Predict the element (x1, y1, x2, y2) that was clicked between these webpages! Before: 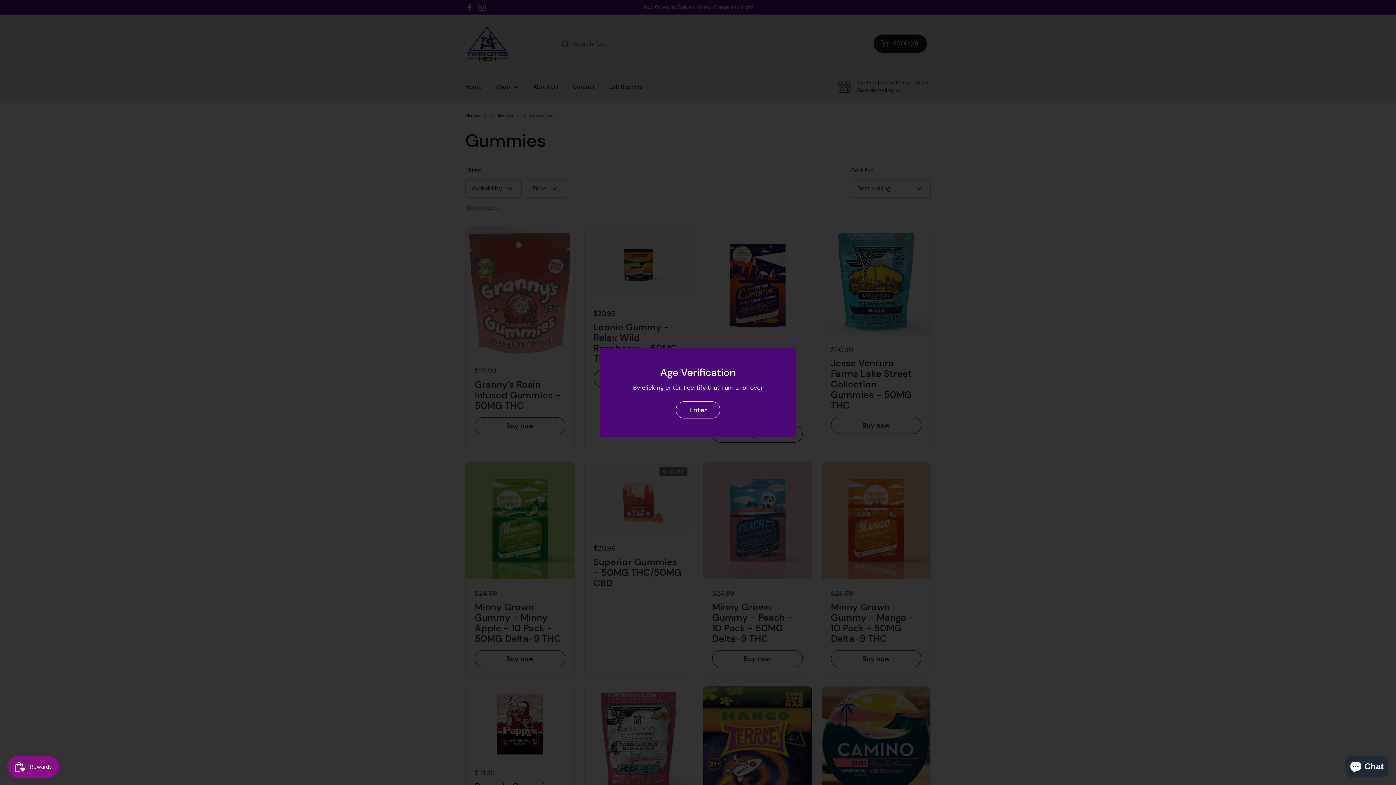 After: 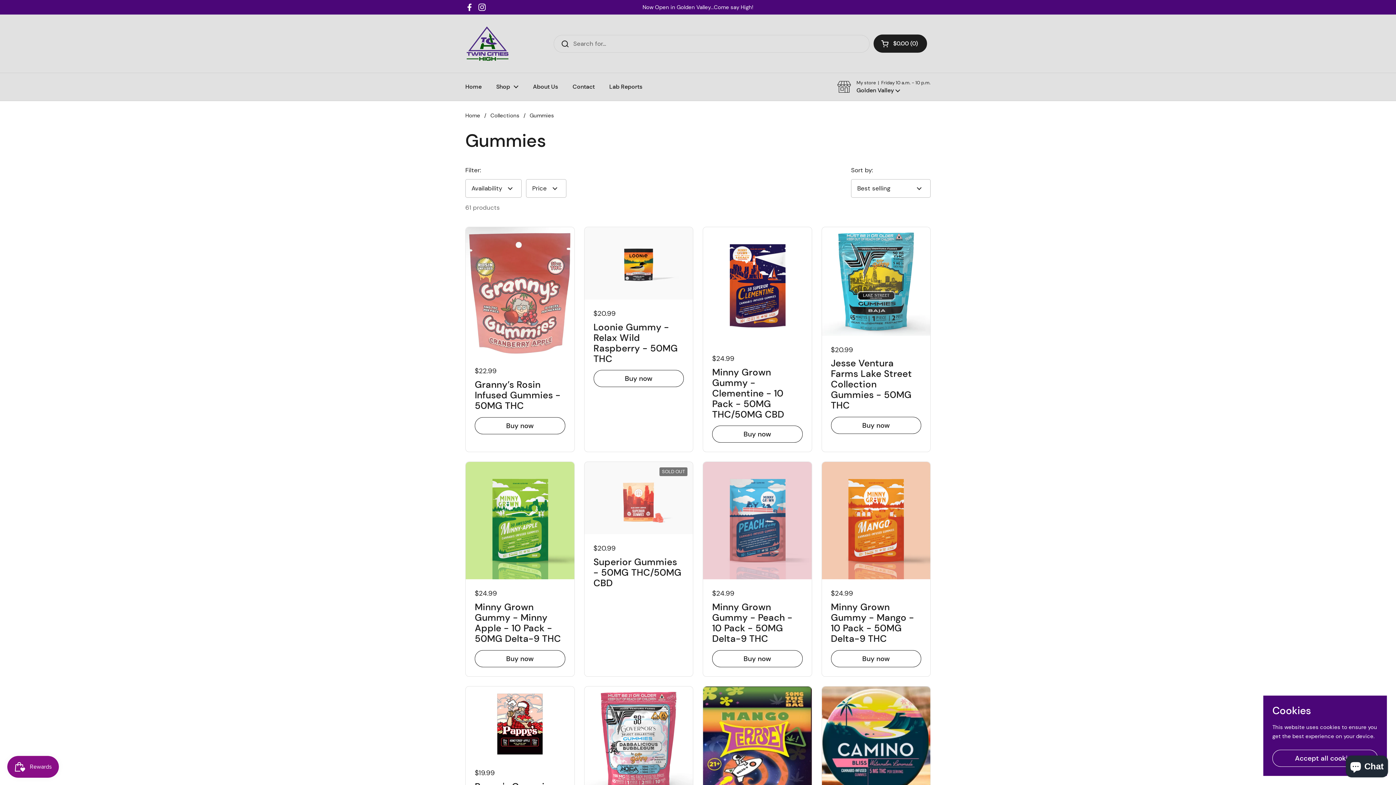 Action: label: Enter bbox: (676, 401, 720, 418)